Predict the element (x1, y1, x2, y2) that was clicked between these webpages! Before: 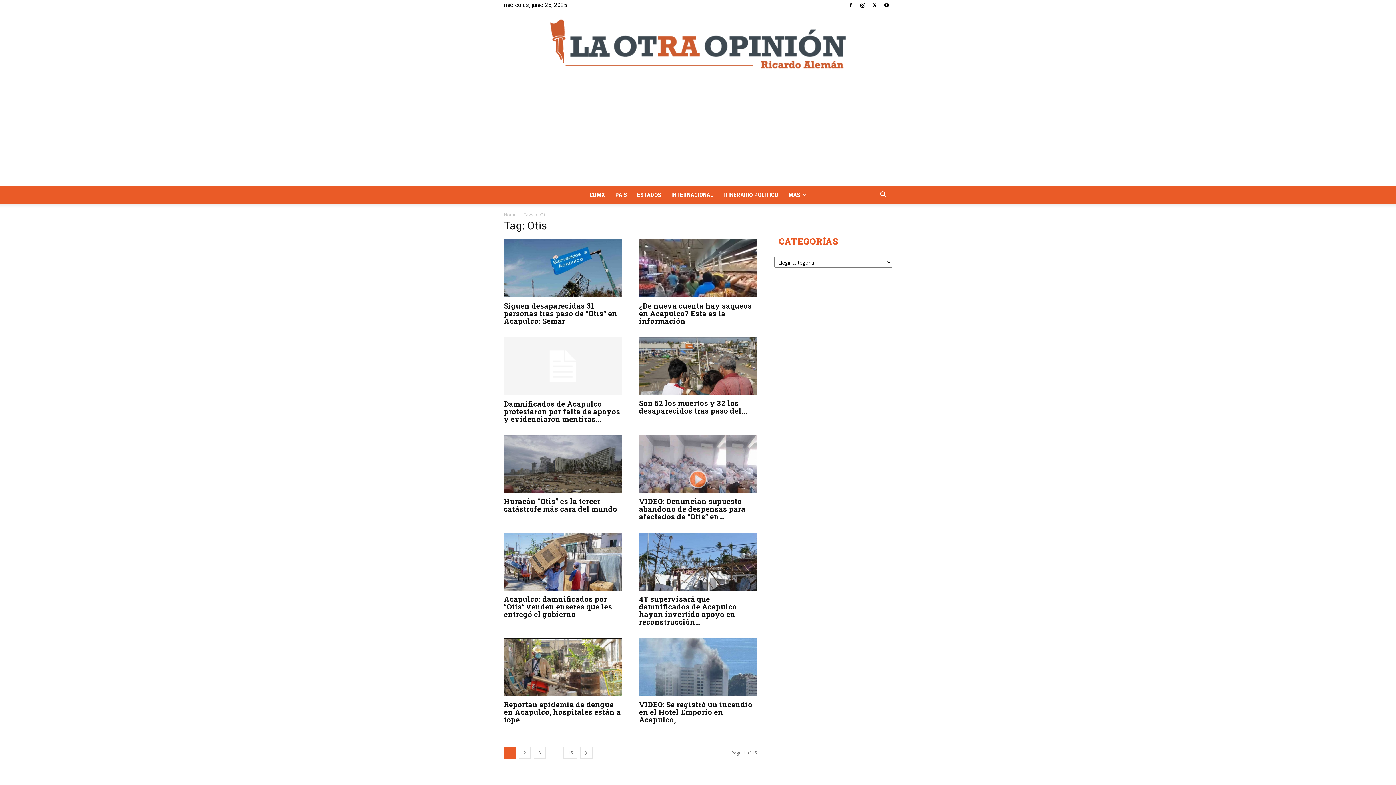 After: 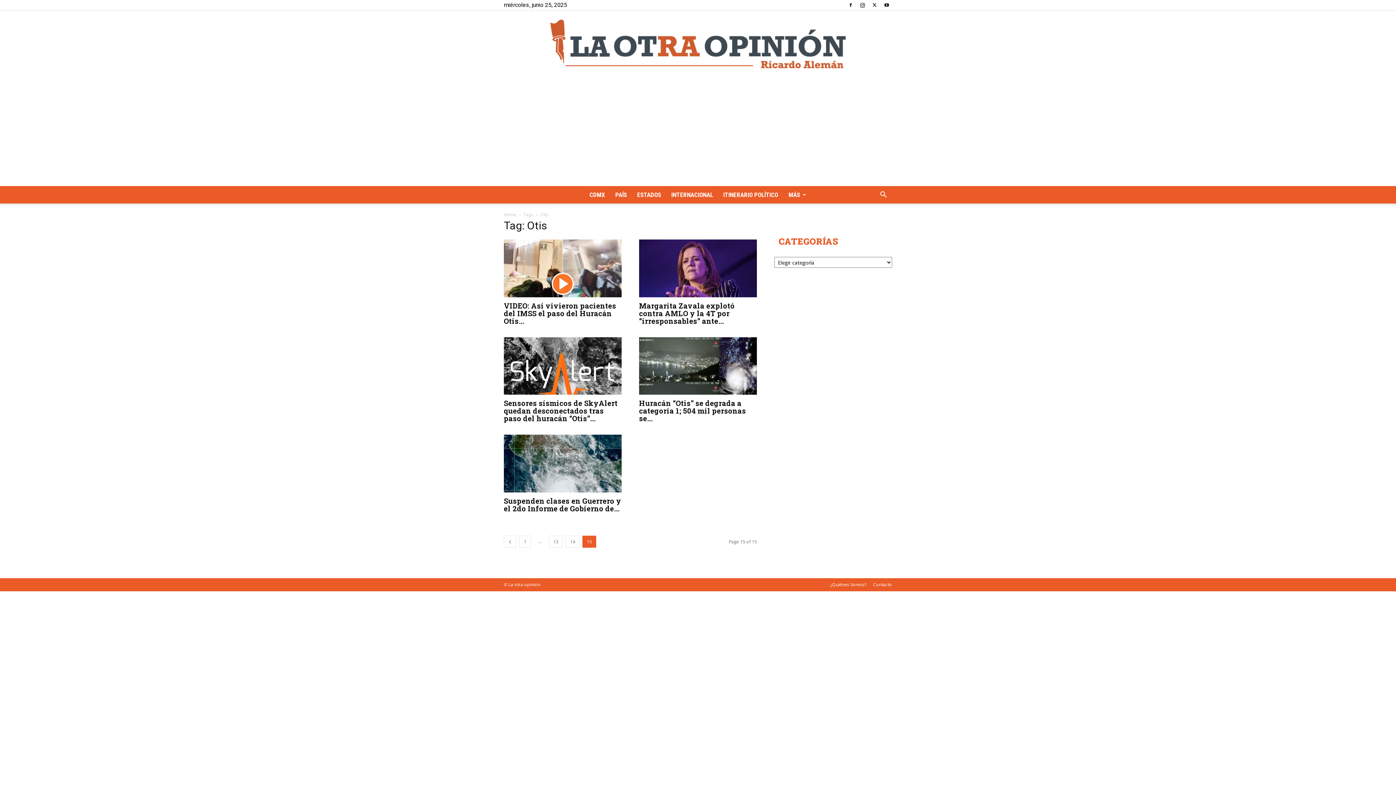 Action: label: 15 bbox: (563, 747, 577, 759)